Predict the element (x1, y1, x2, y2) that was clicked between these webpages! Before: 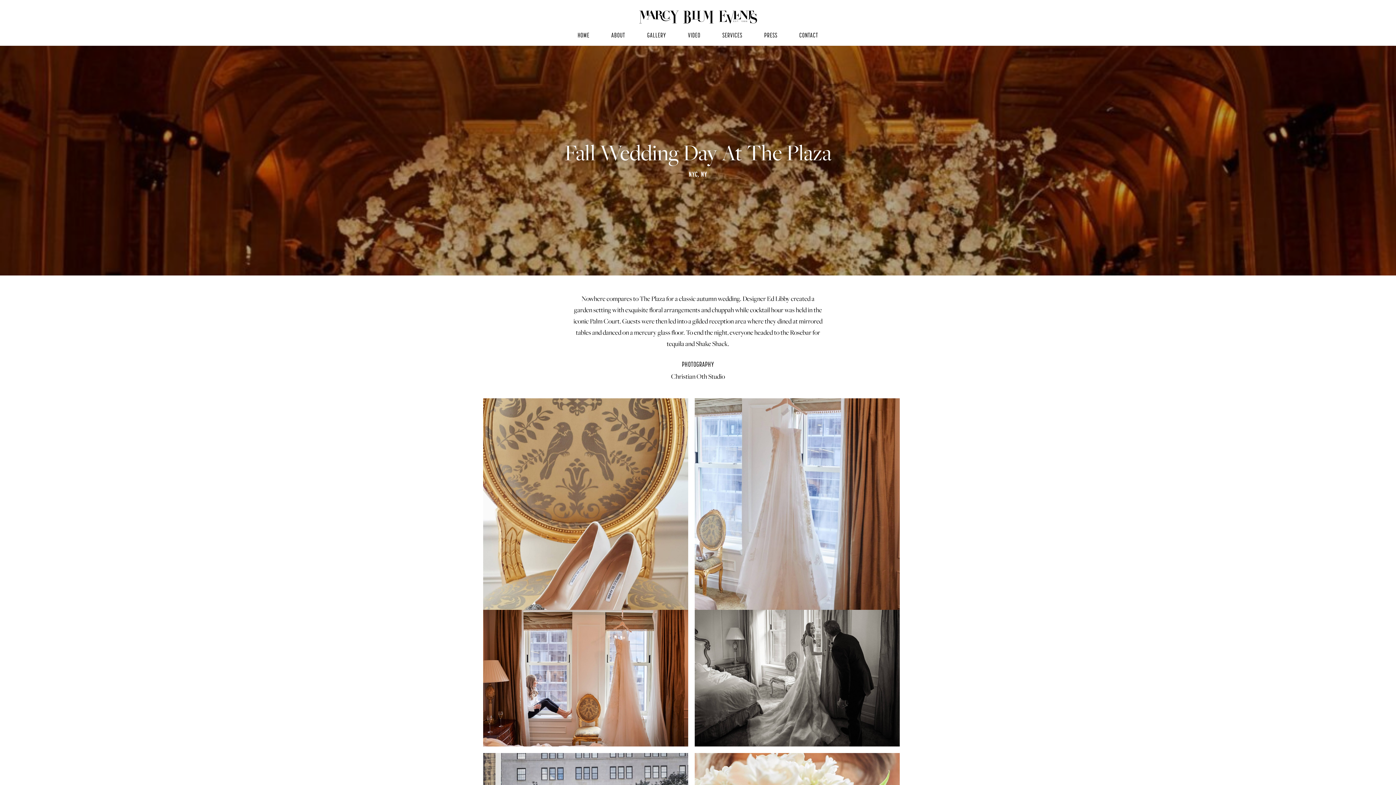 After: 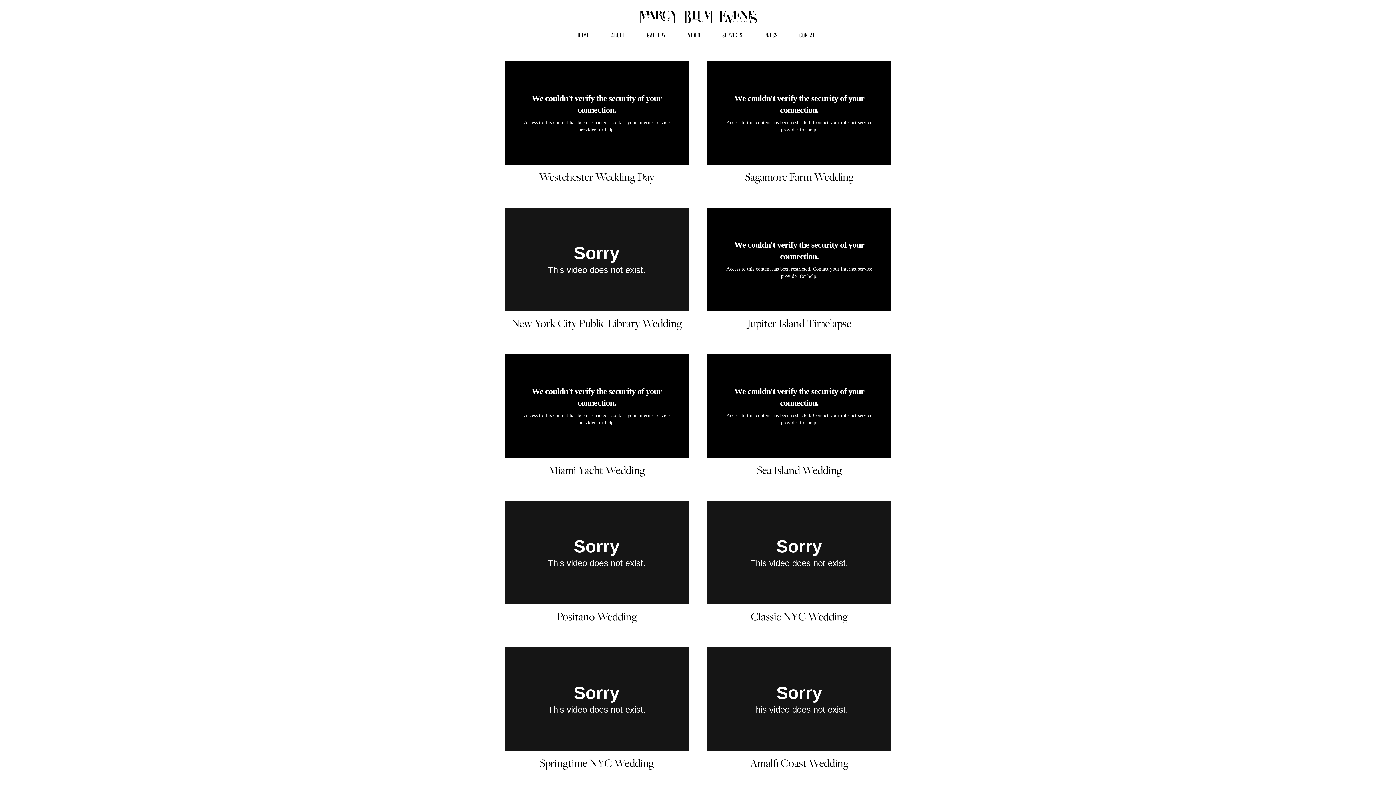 Action: bbox: (688, 31, 700, 38) label: VIDEO